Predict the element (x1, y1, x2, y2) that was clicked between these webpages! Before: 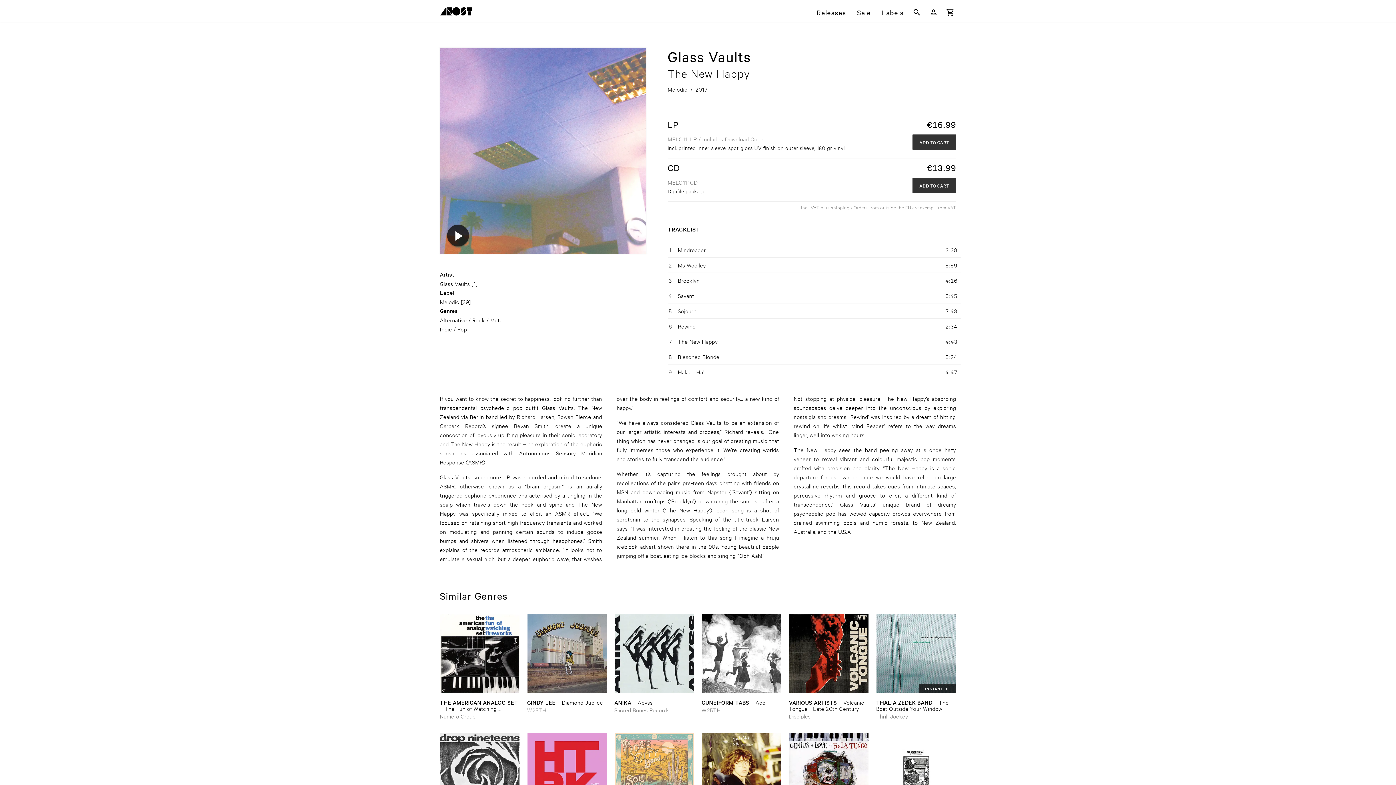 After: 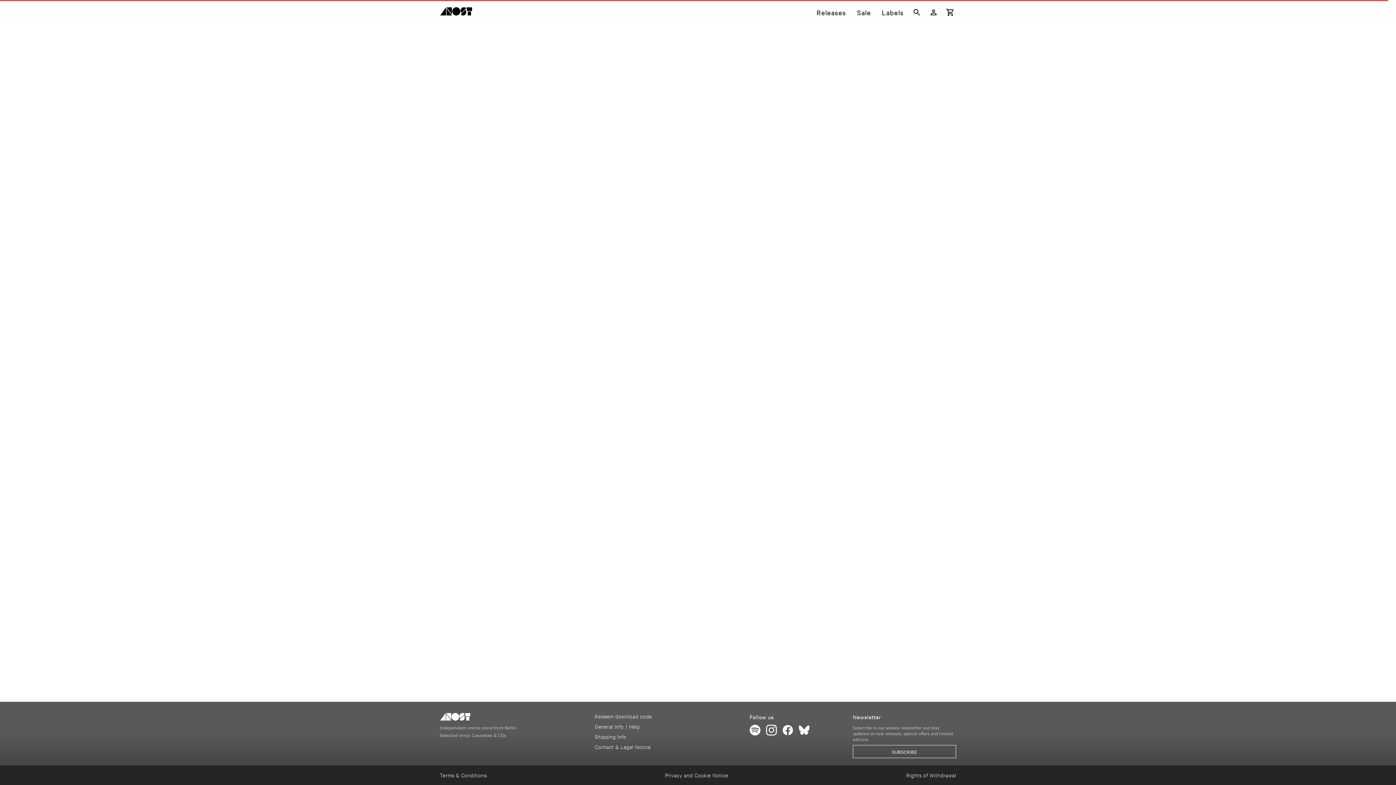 Action: bbox: (789, 613, 869, 693) label: Release Various Artists – Volcanic Tongue - Late 20th Century Underground